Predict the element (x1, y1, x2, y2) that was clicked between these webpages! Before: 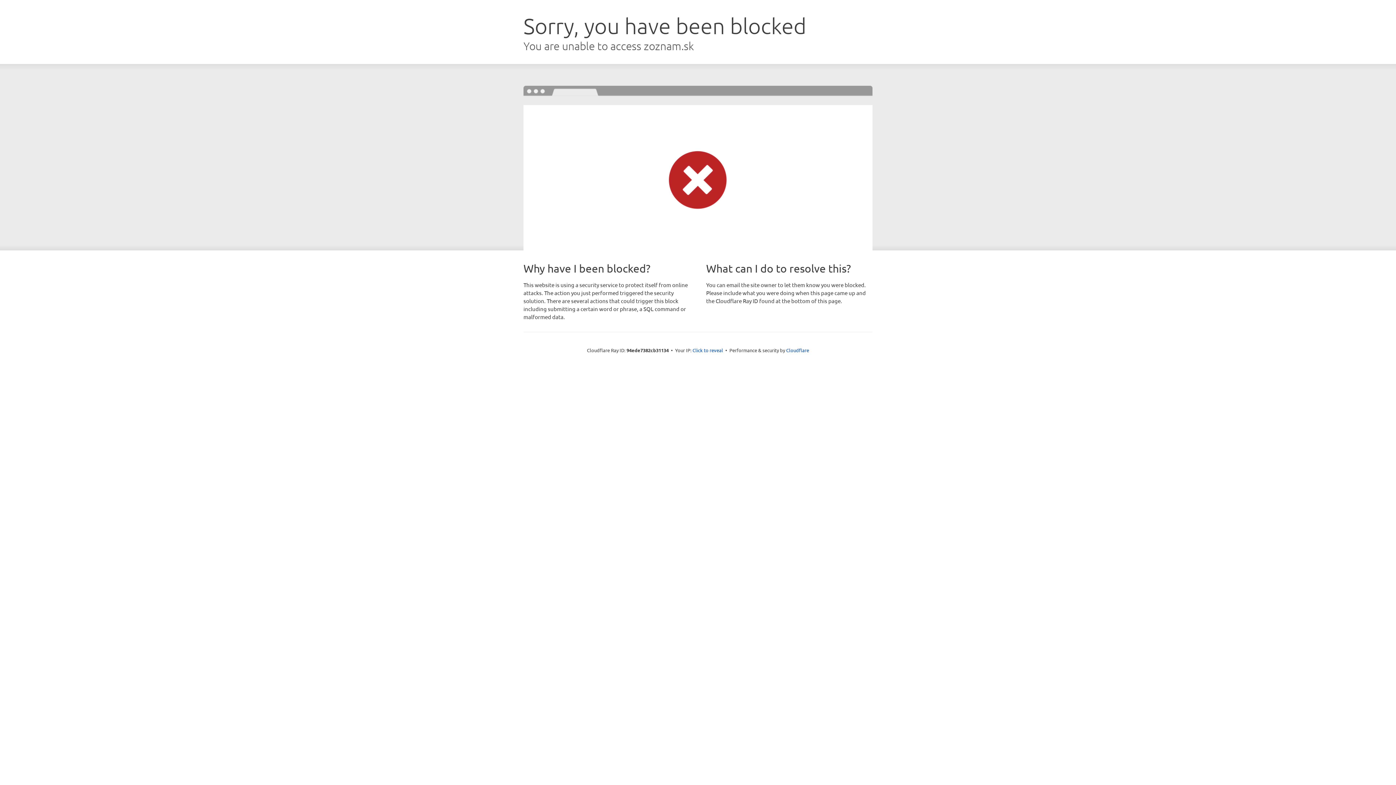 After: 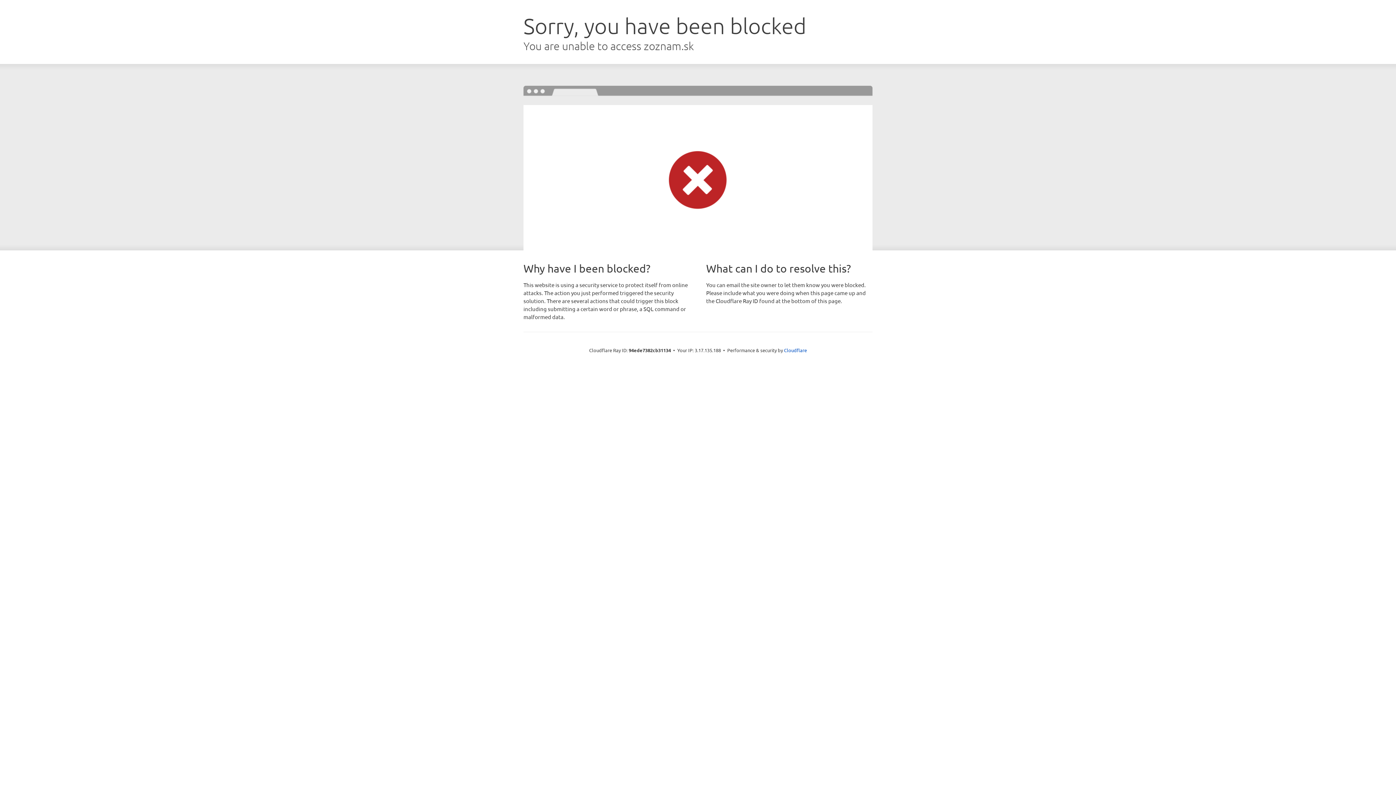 Action: label: Click to reveal bbox: (692, 346, 723, 353)